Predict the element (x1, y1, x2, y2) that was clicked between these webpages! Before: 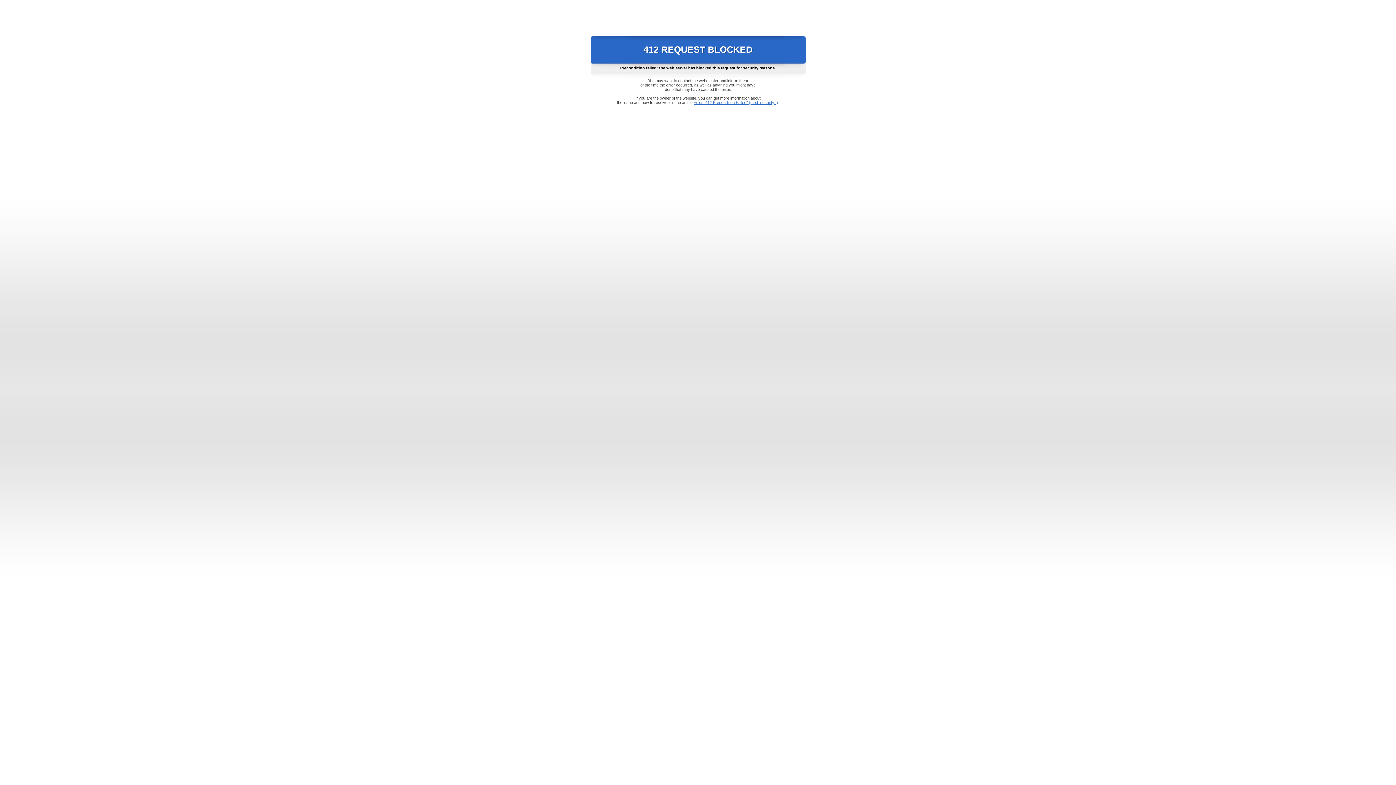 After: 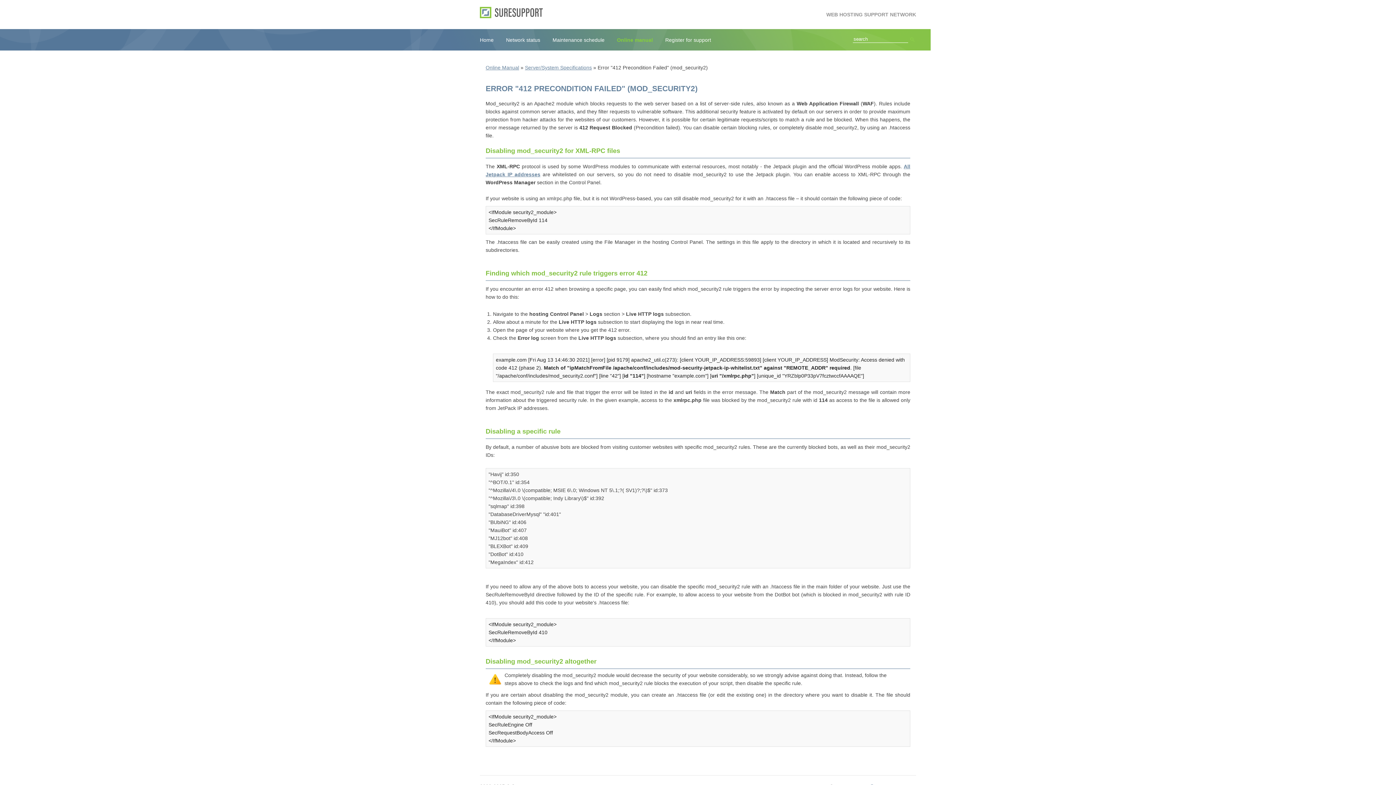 Action: bbox: (693, 100, 778, 104) label: Error "412 Precondition Failed" (mod_security2)